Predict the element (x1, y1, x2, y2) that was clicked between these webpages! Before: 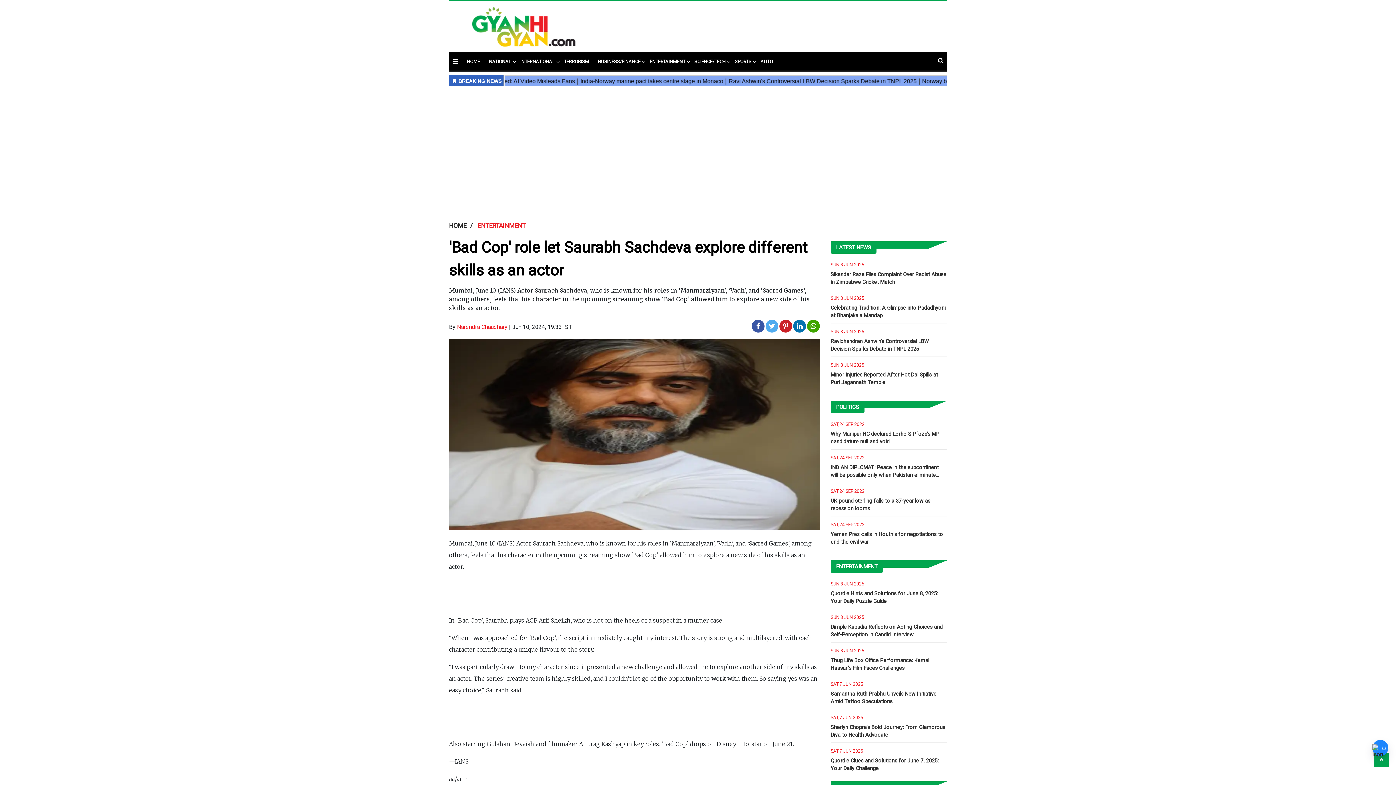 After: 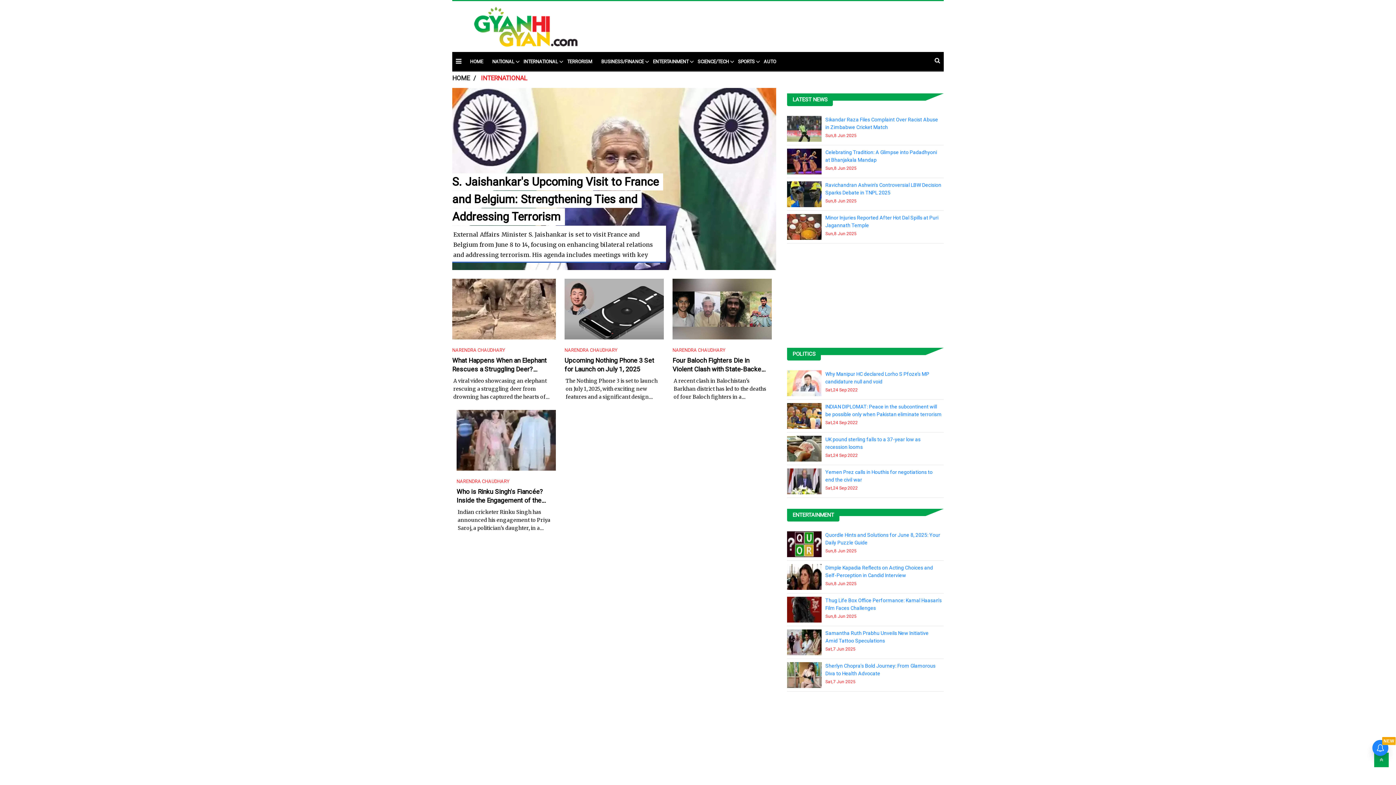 Action: label: INTERNATIONAL bbox: (520, 58, 554, 65)